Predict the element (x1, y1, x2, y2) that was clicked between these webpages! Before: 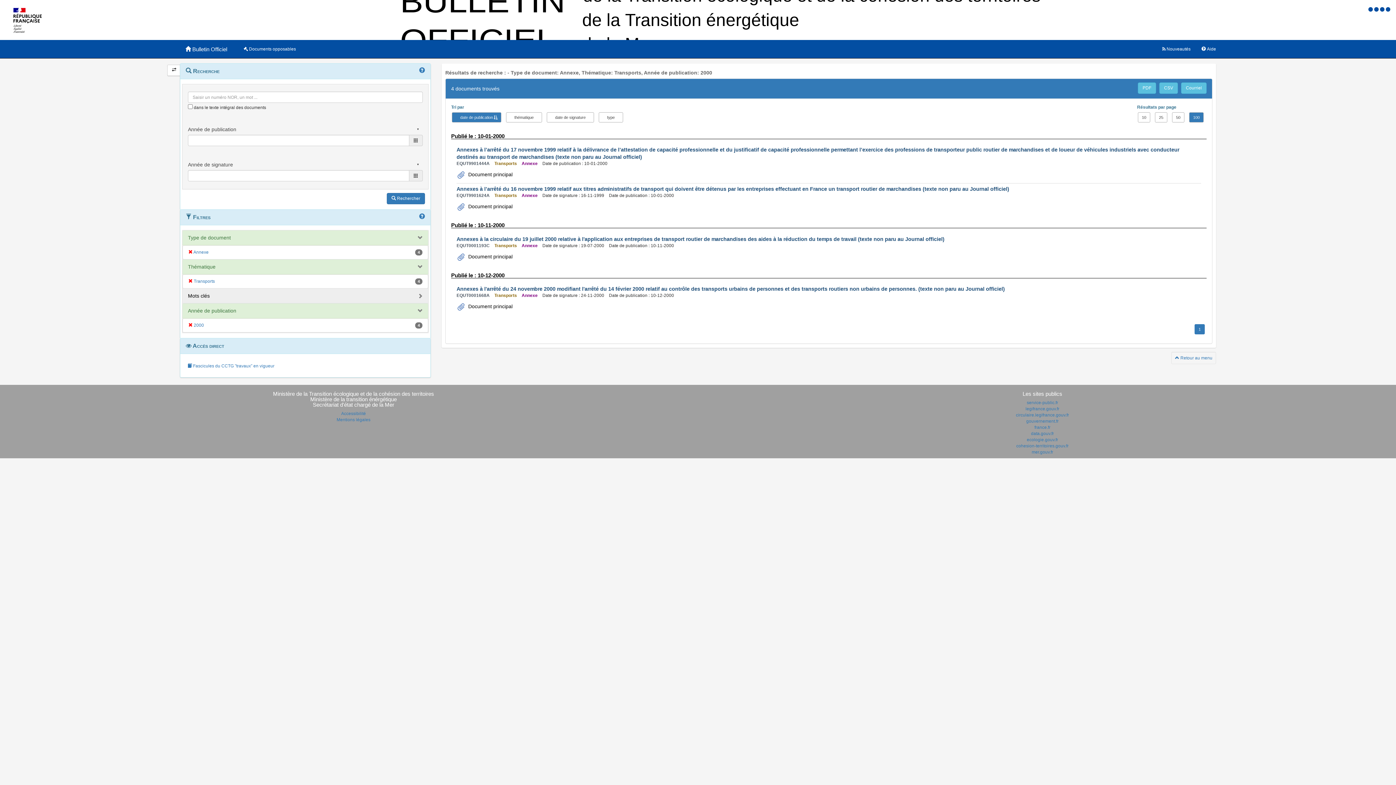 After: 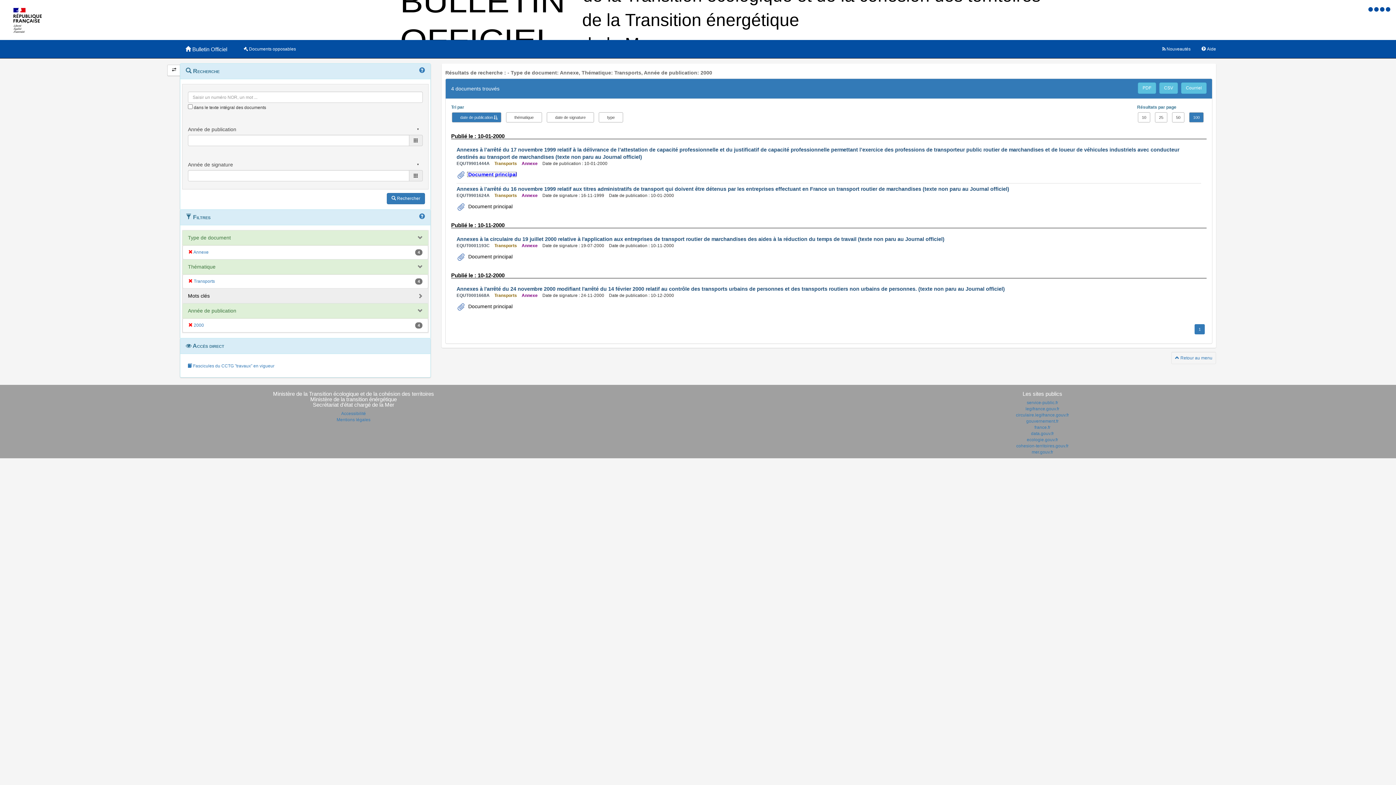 Action: label:  Document principal bbox: (466, 171, 512, 177)